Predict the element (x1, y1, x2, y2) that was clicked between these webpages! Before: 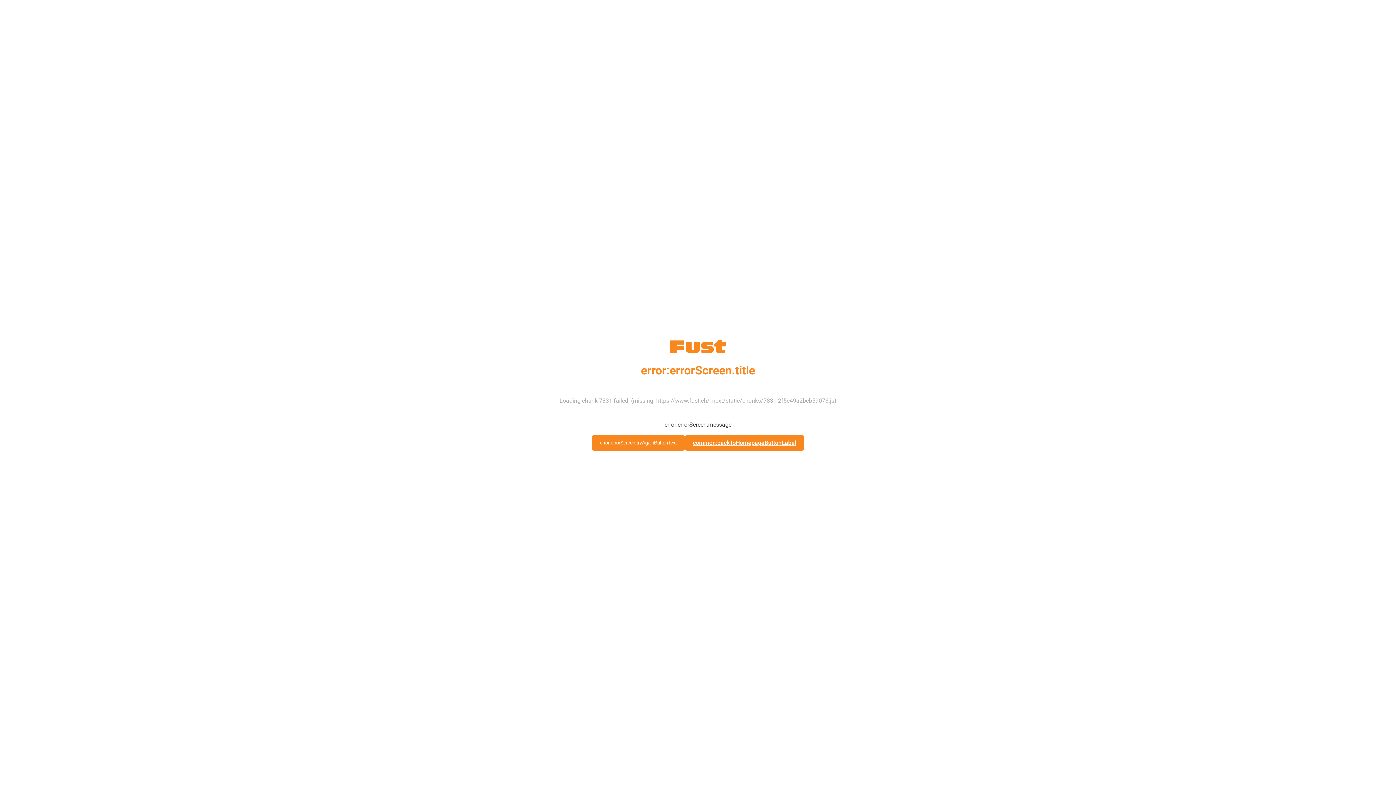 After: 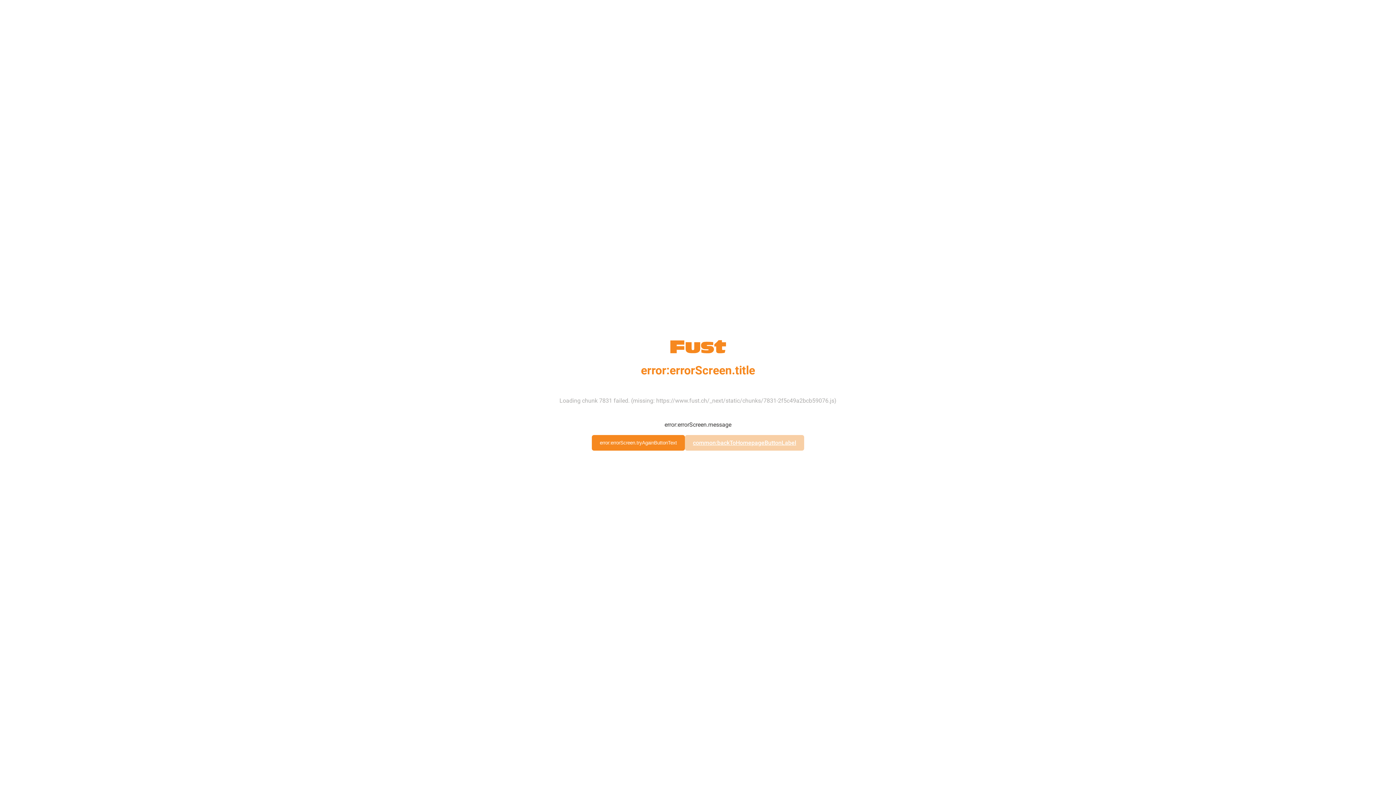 Action: bbox: (685, 435, 804, 450) label: common:backToHomepageButtonLabel